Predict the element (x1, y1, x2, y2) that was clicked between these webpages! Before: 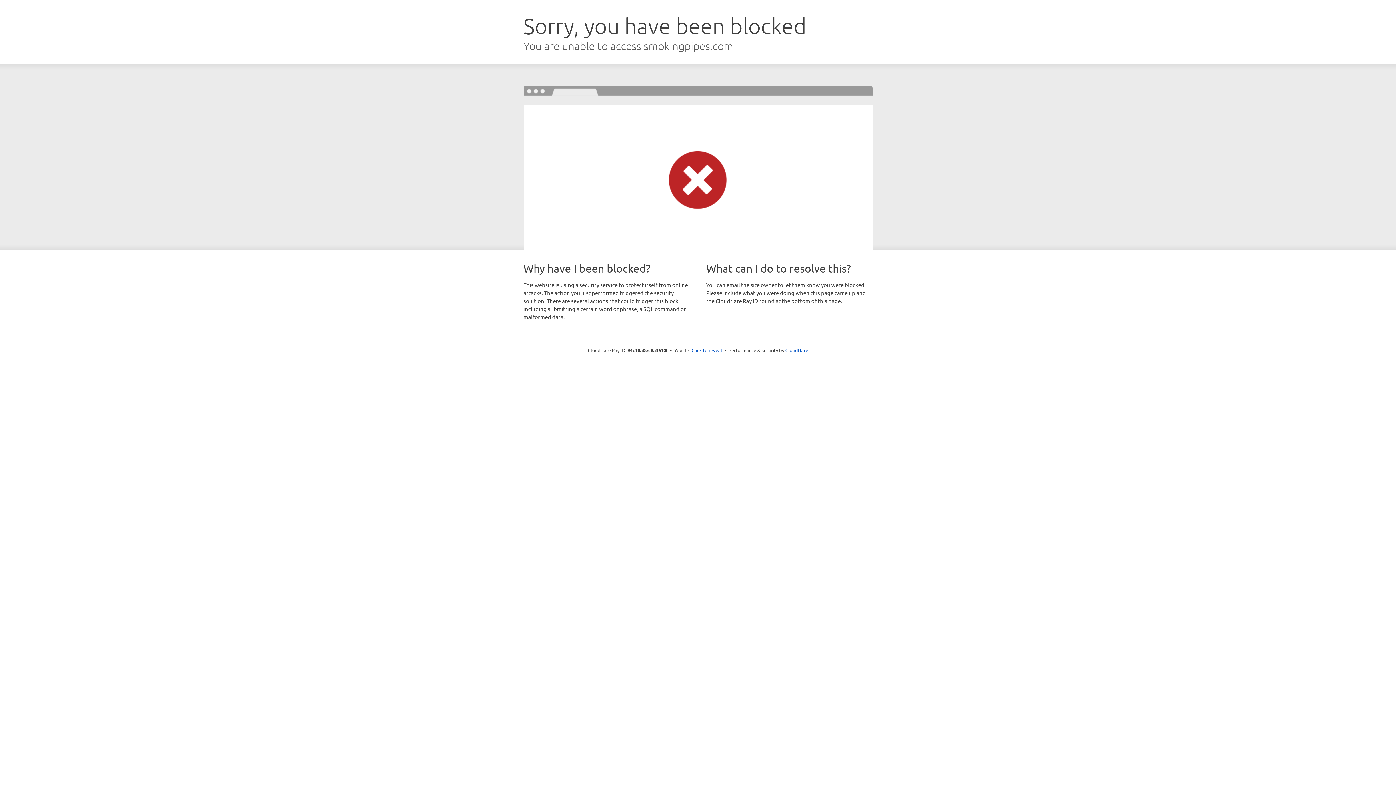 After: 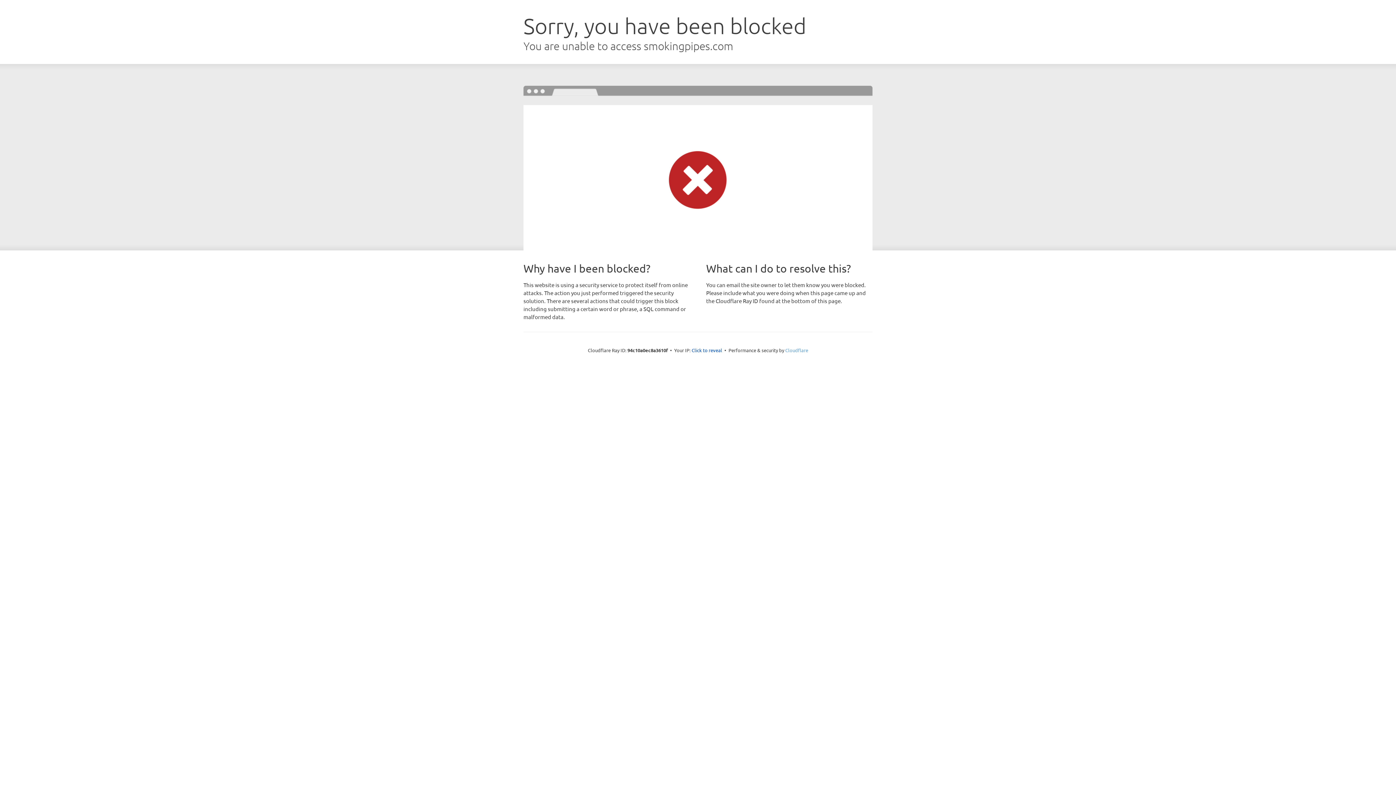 Action: label: Cloudflare bbox: (785, 347, 808, 353)